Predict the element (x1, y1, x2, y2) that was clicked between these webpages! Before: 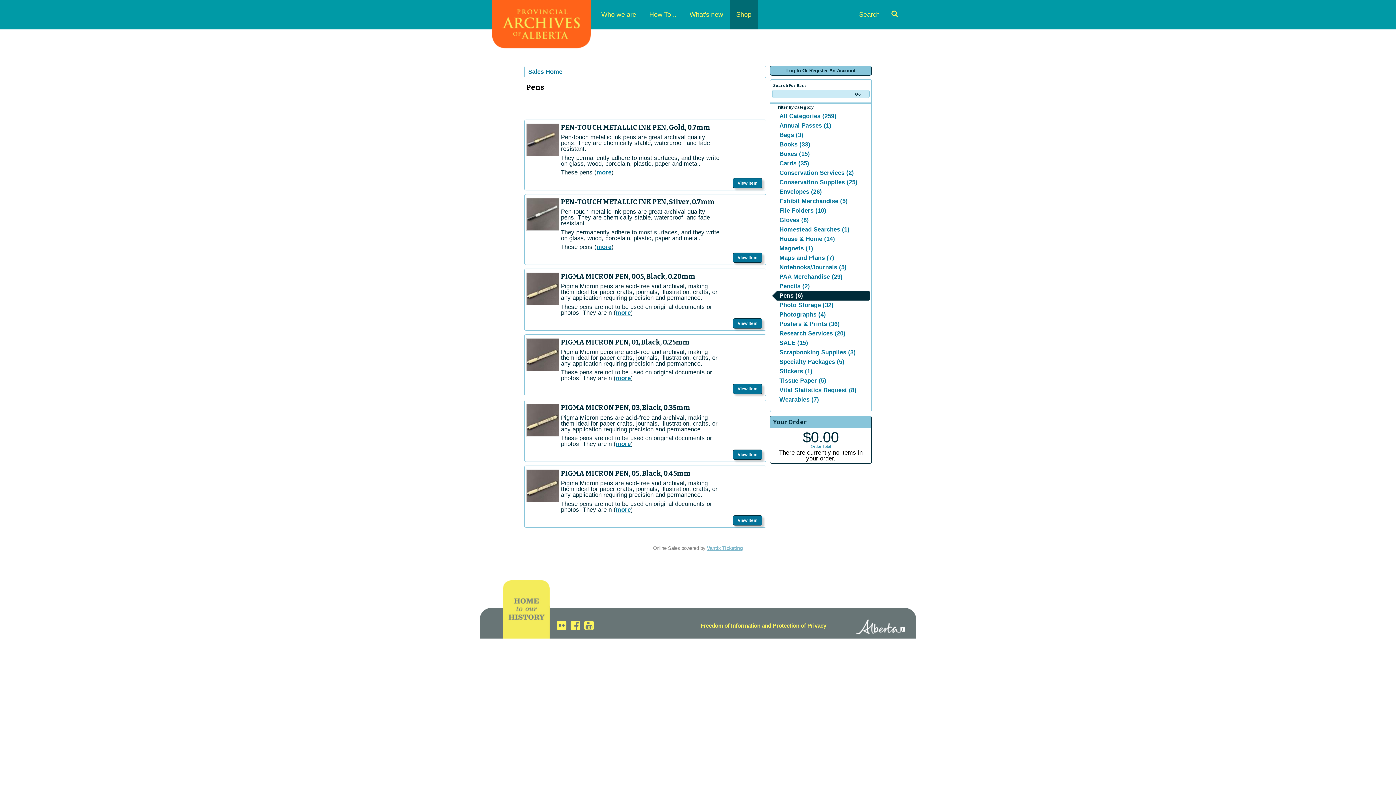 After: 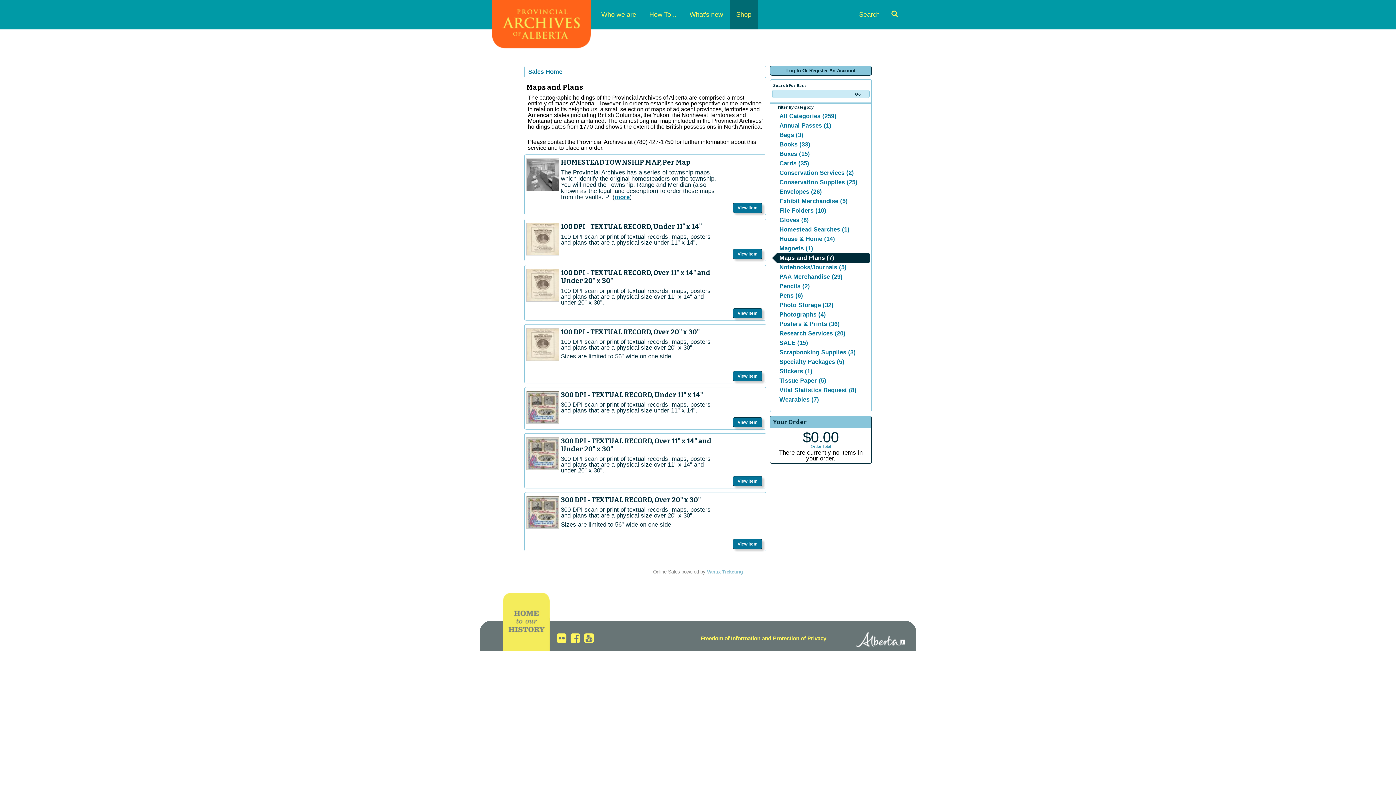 Action: bbox: (772, 253, 869, 262) label: Maps and Plans (7)